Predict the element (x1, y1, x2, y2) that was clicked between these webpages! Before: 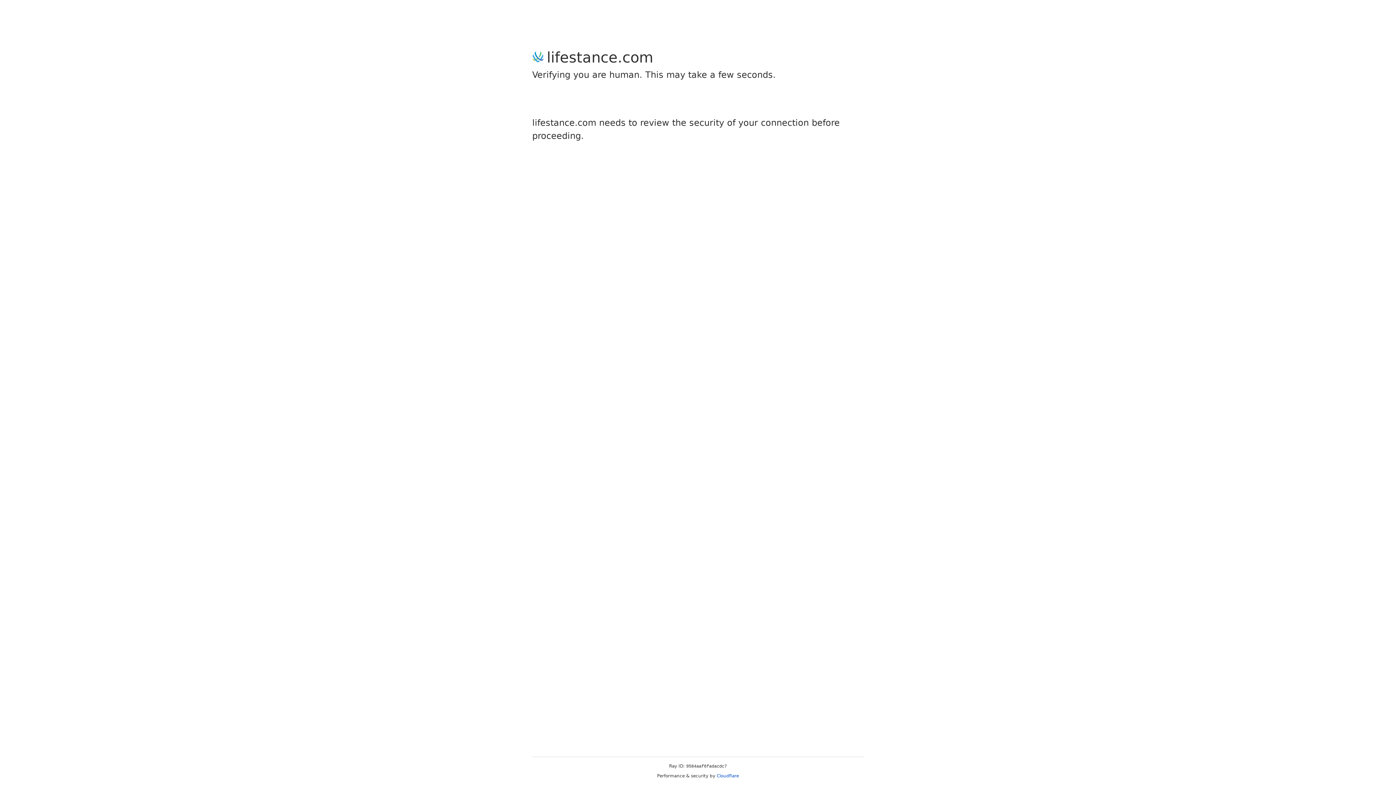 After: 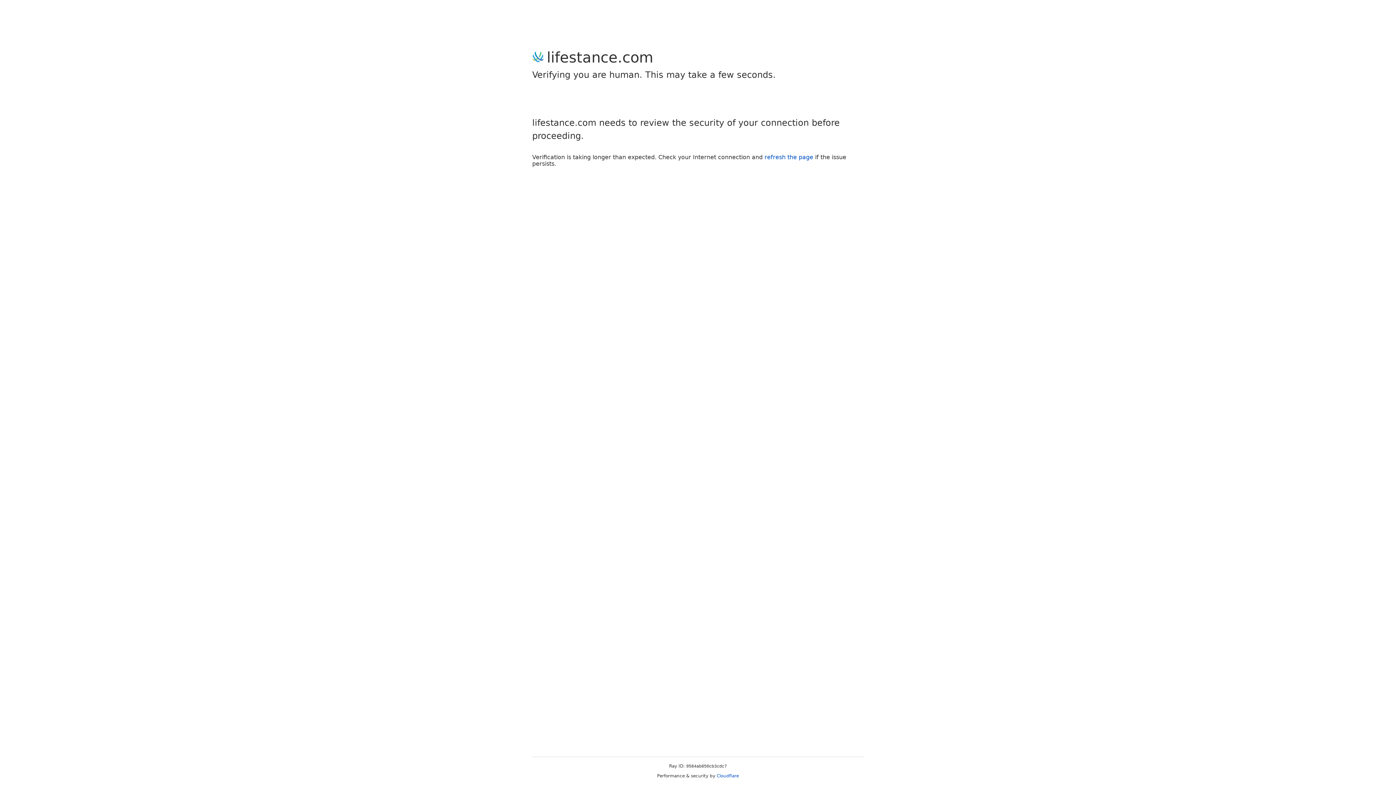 Action: label: Cloudflare bbox: (716, 773, 739, 778)